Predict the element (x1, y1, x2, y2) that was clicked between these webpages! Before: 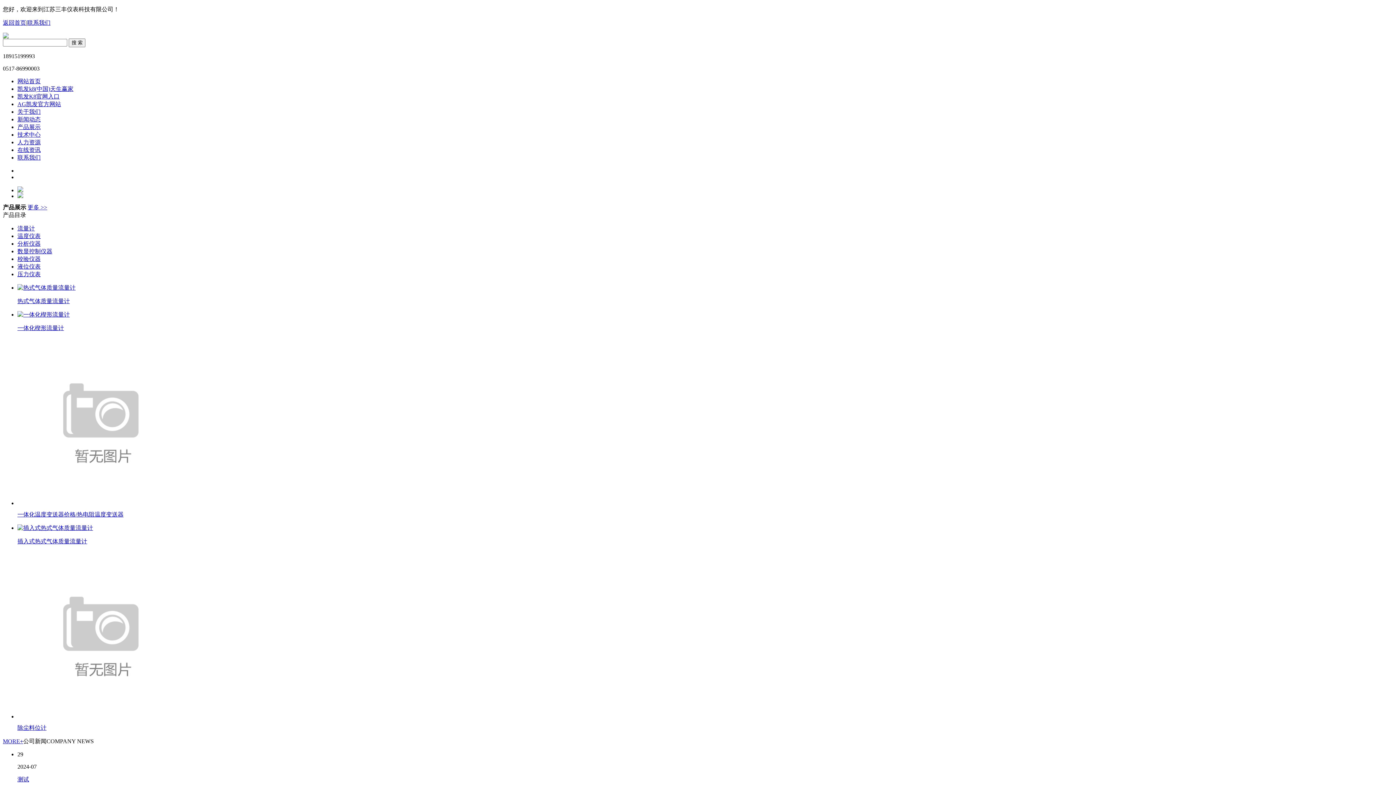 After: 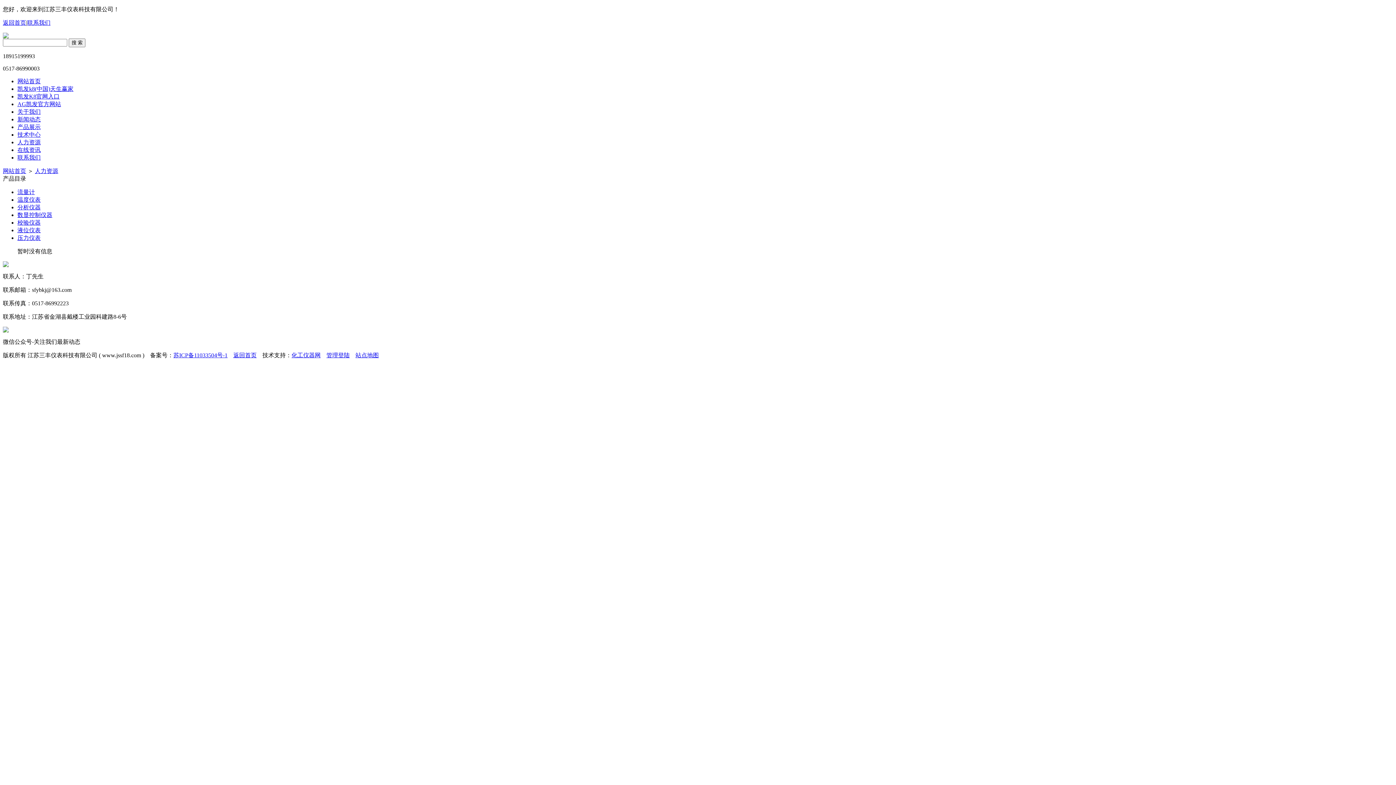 Action: bbox: (17, 139, 40, 145) label: 人力资源